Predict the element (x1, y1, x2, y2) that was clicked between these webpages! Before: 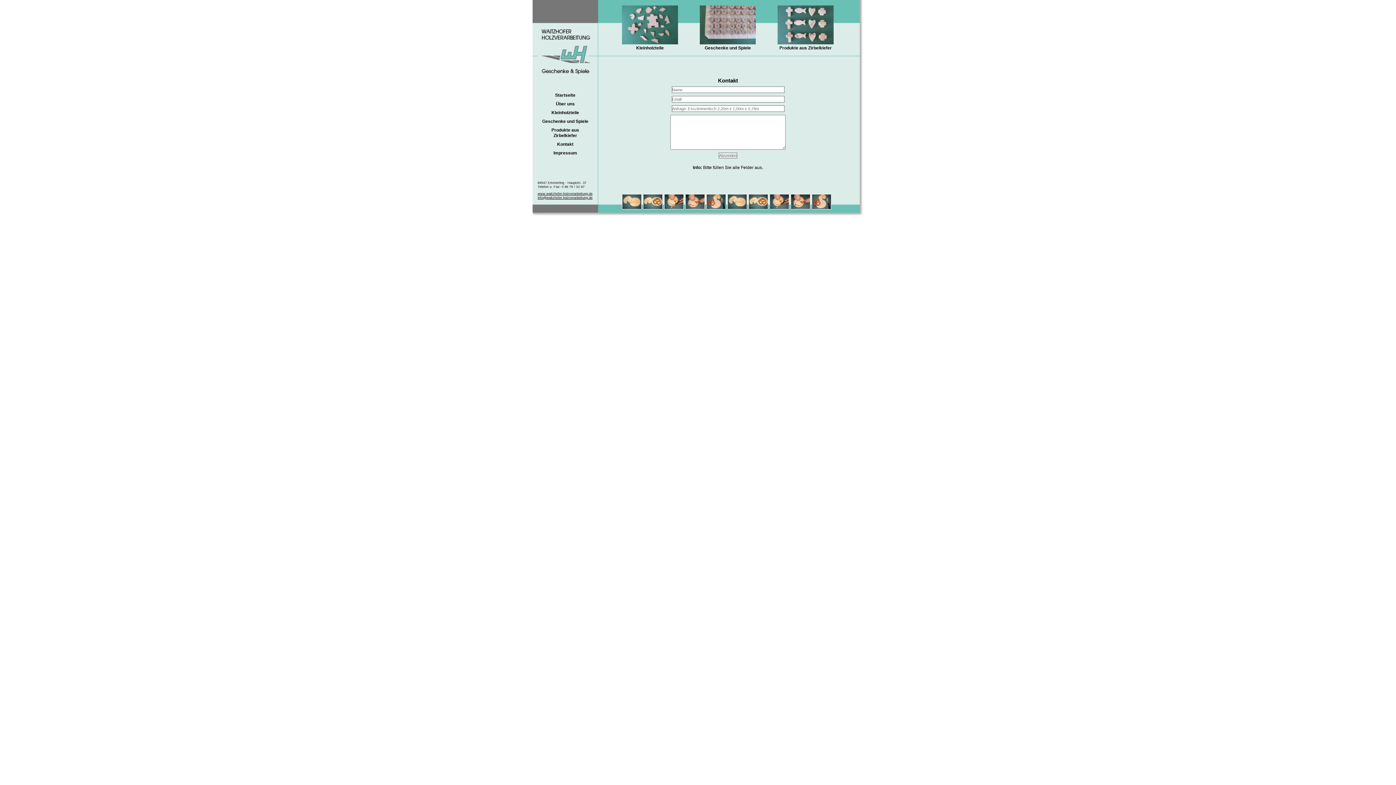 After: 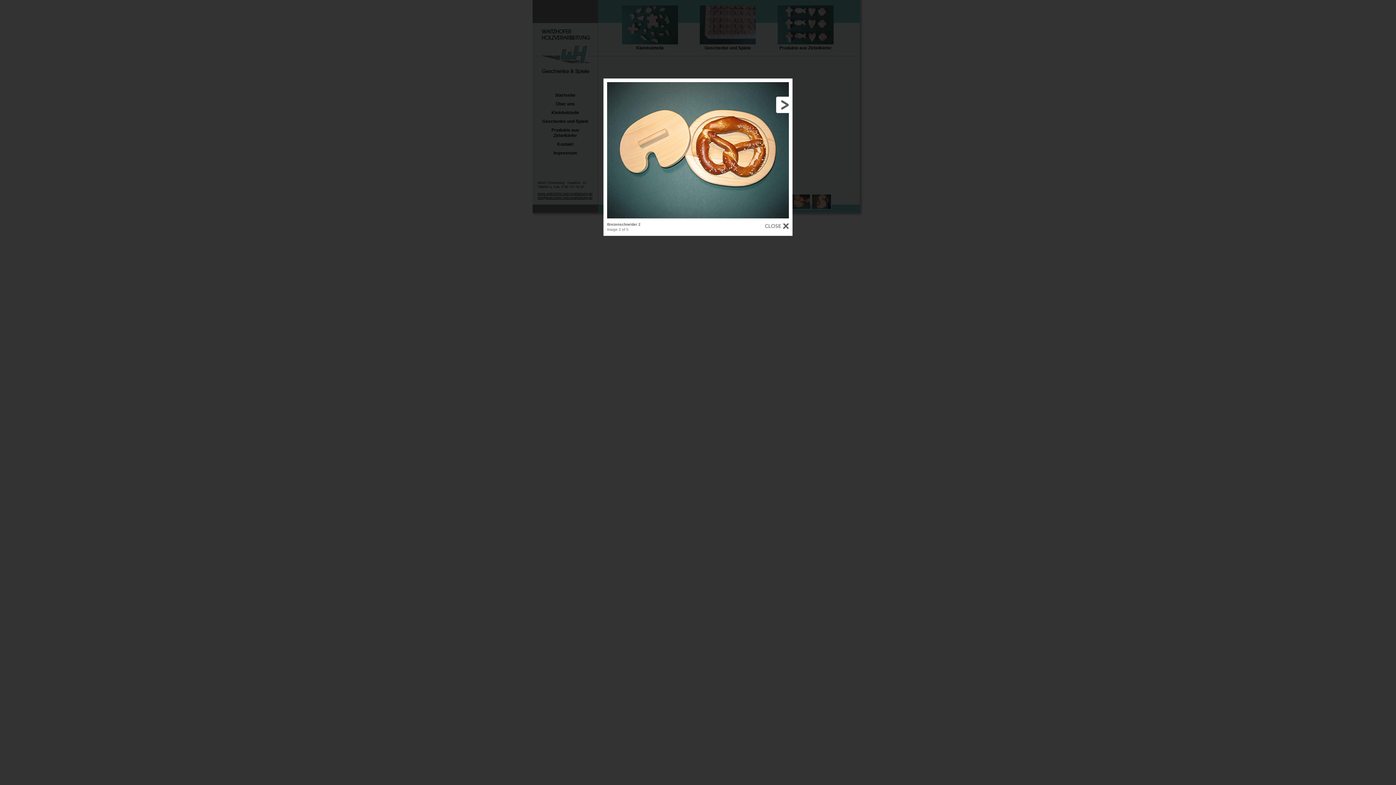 Action: bbox: (748, 194, 768, 209)